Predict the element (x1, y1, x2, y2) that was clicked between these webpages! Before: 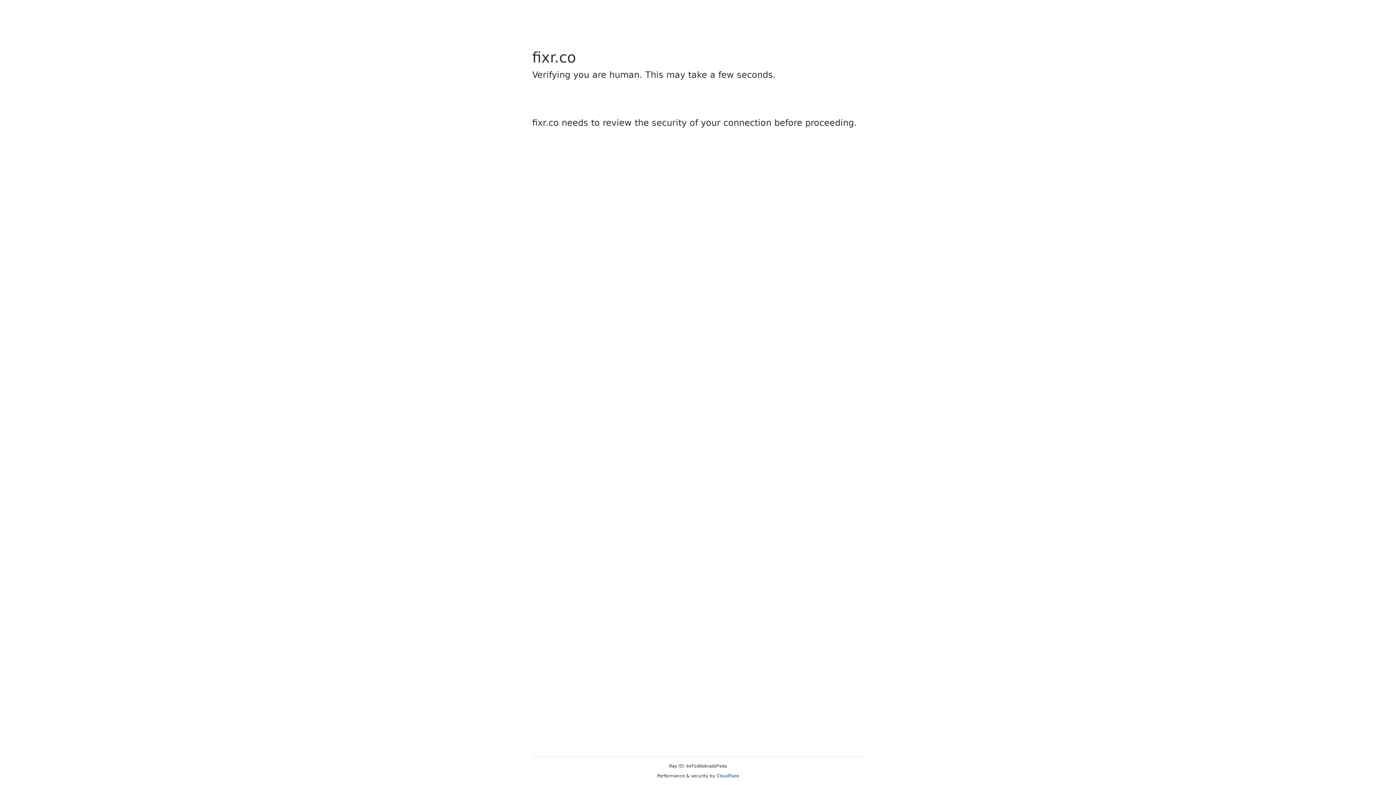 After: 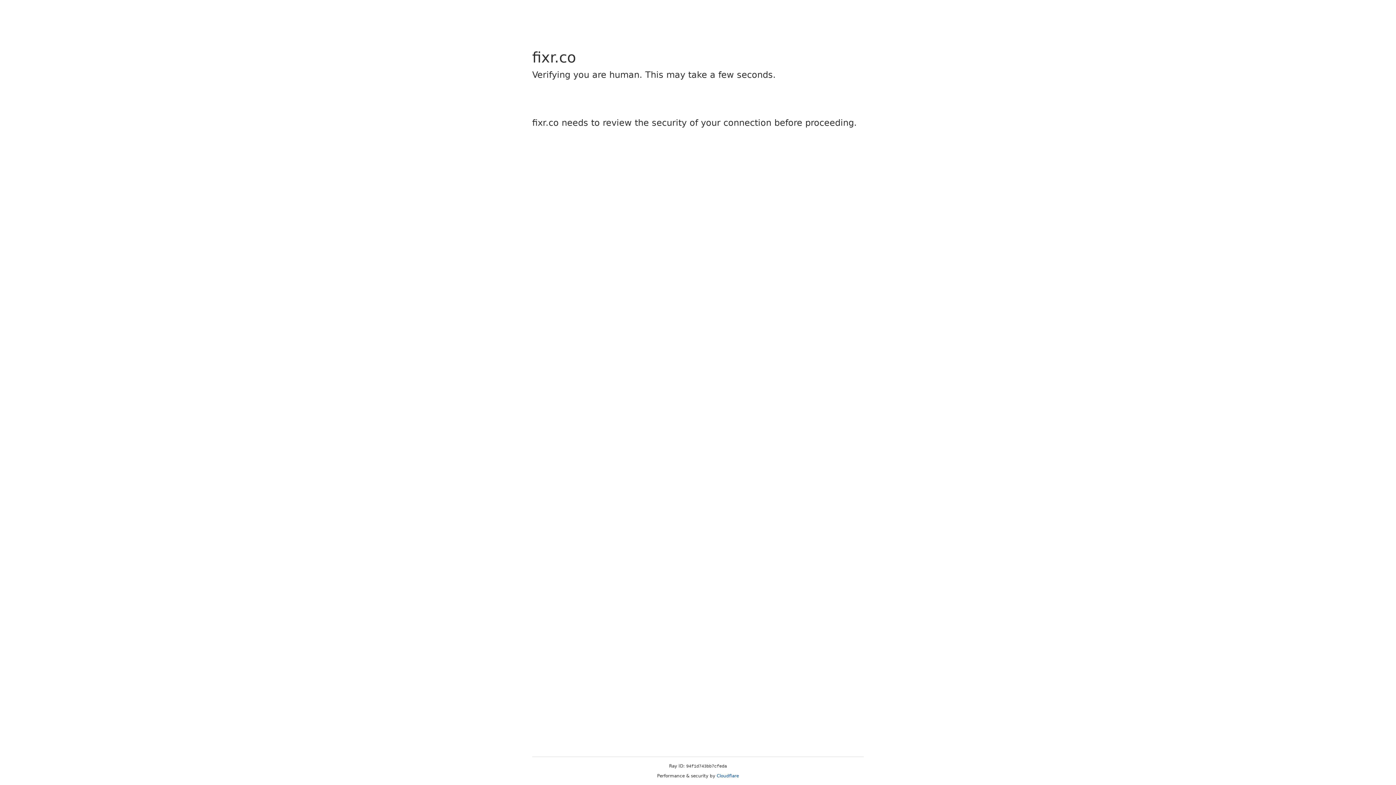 Action: label: Cloudflare bbox: (716, 773, 739, 778)